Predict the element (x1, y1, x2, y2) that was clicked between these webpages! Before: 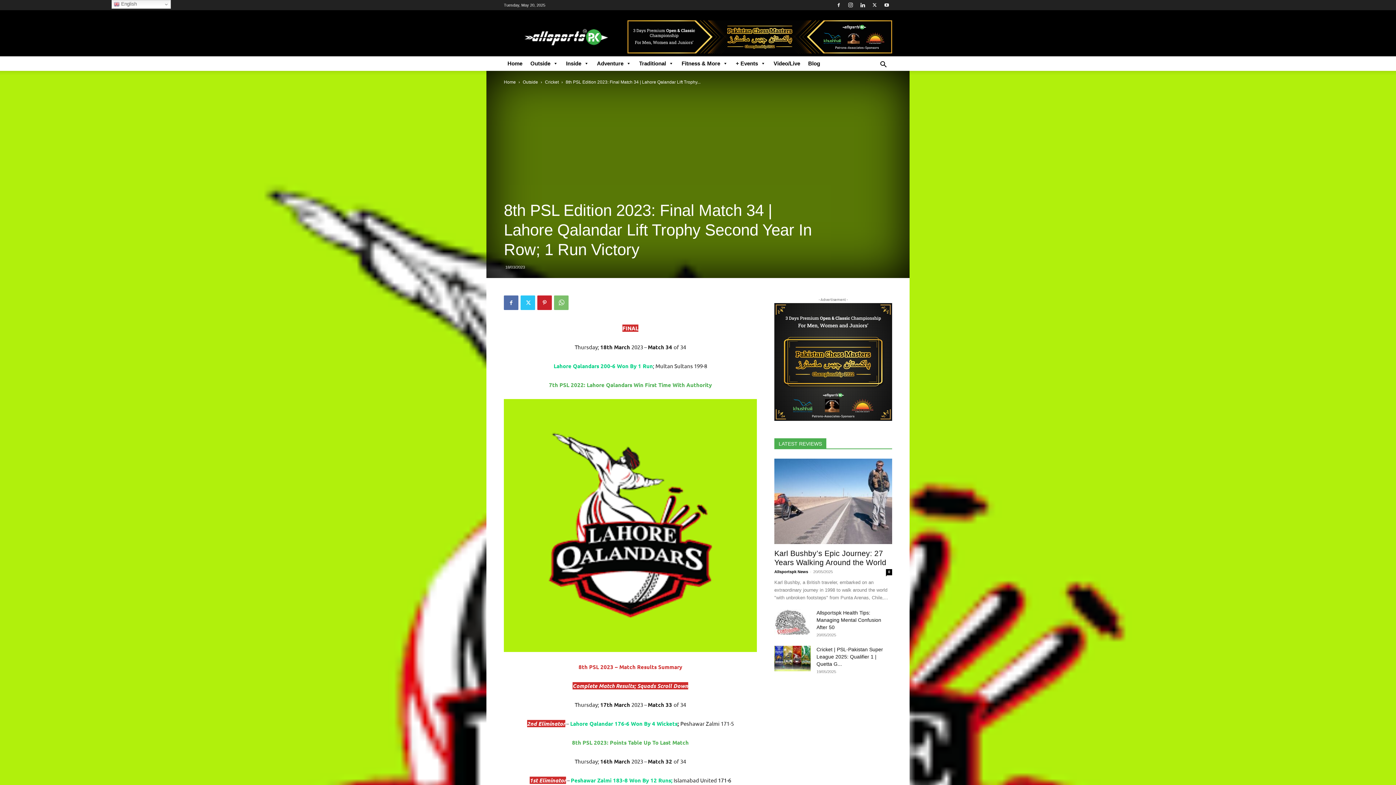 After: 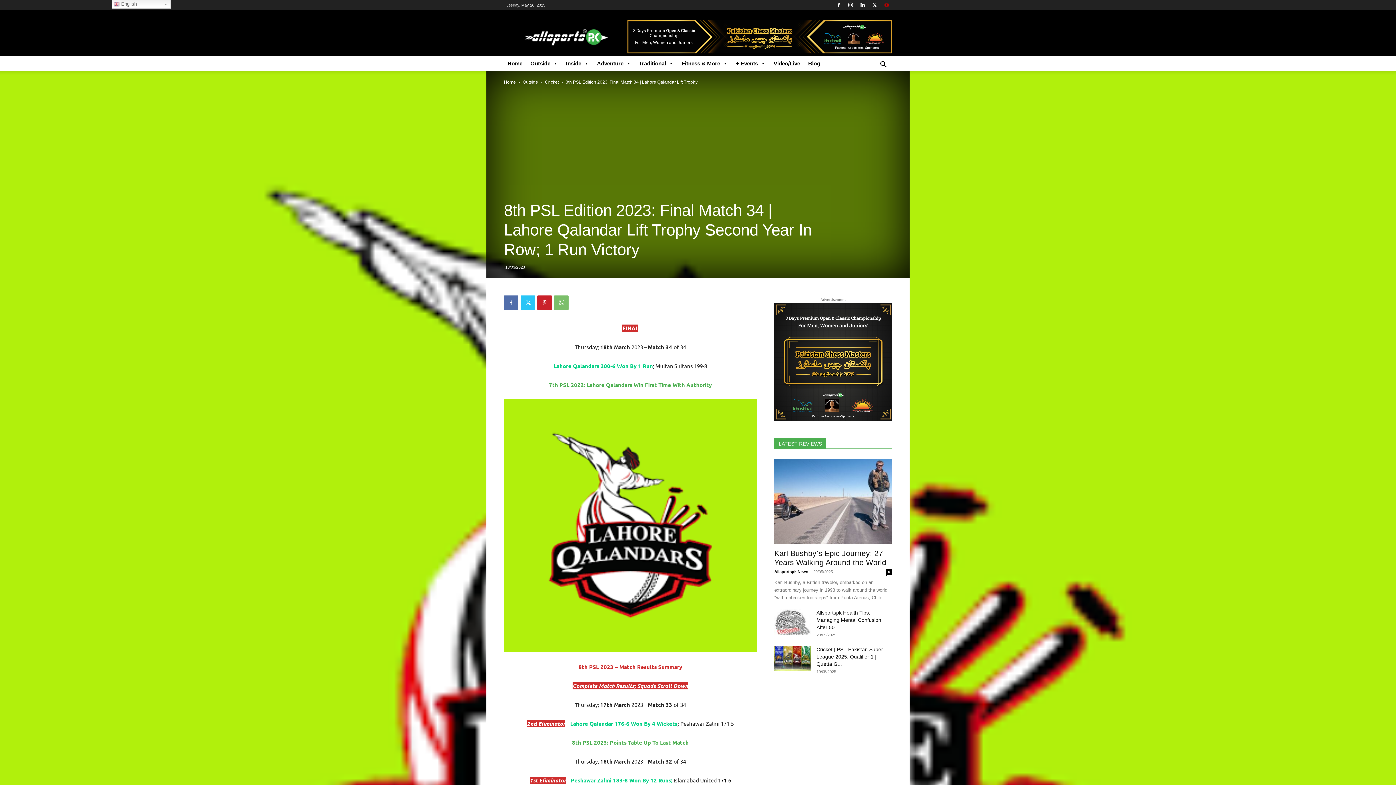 Action: bbox: (881, 0, 892, 10)